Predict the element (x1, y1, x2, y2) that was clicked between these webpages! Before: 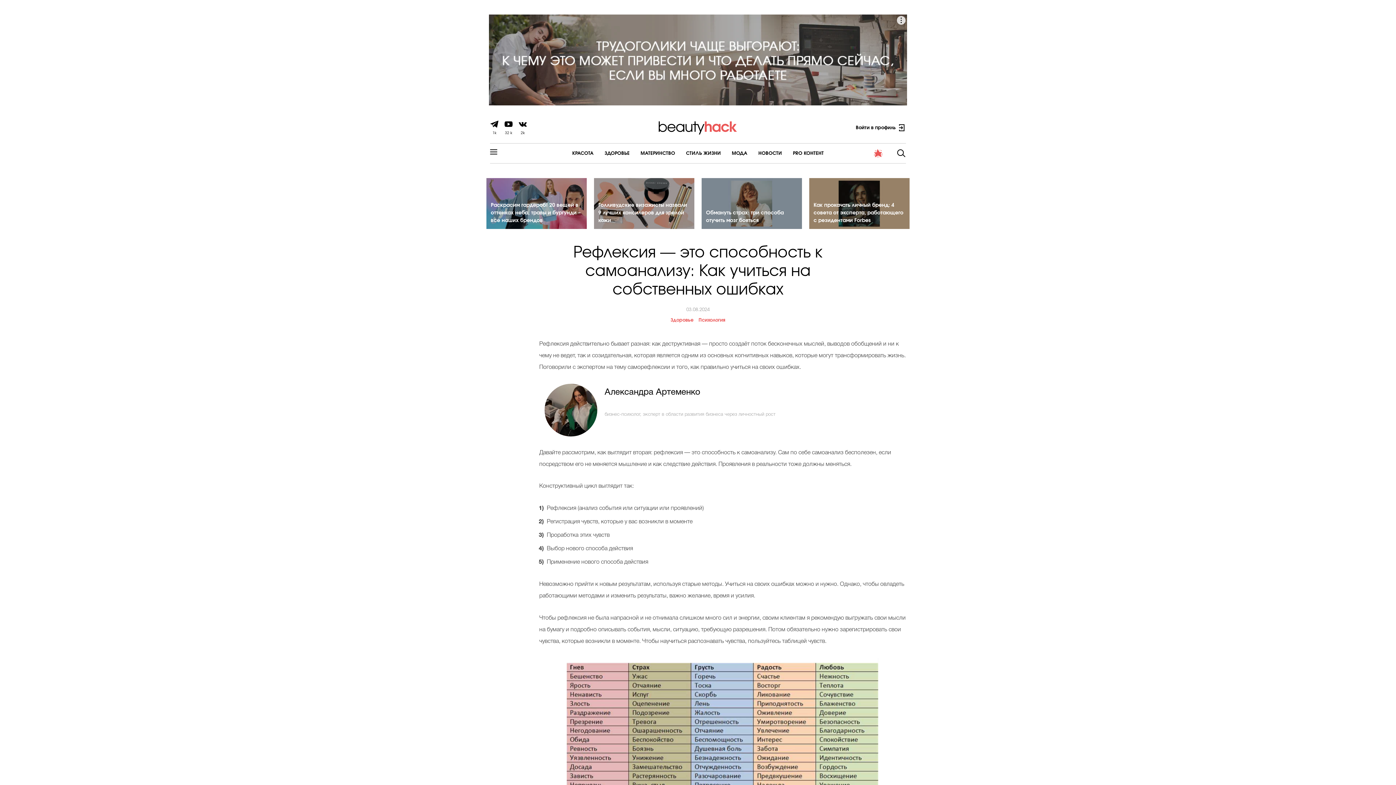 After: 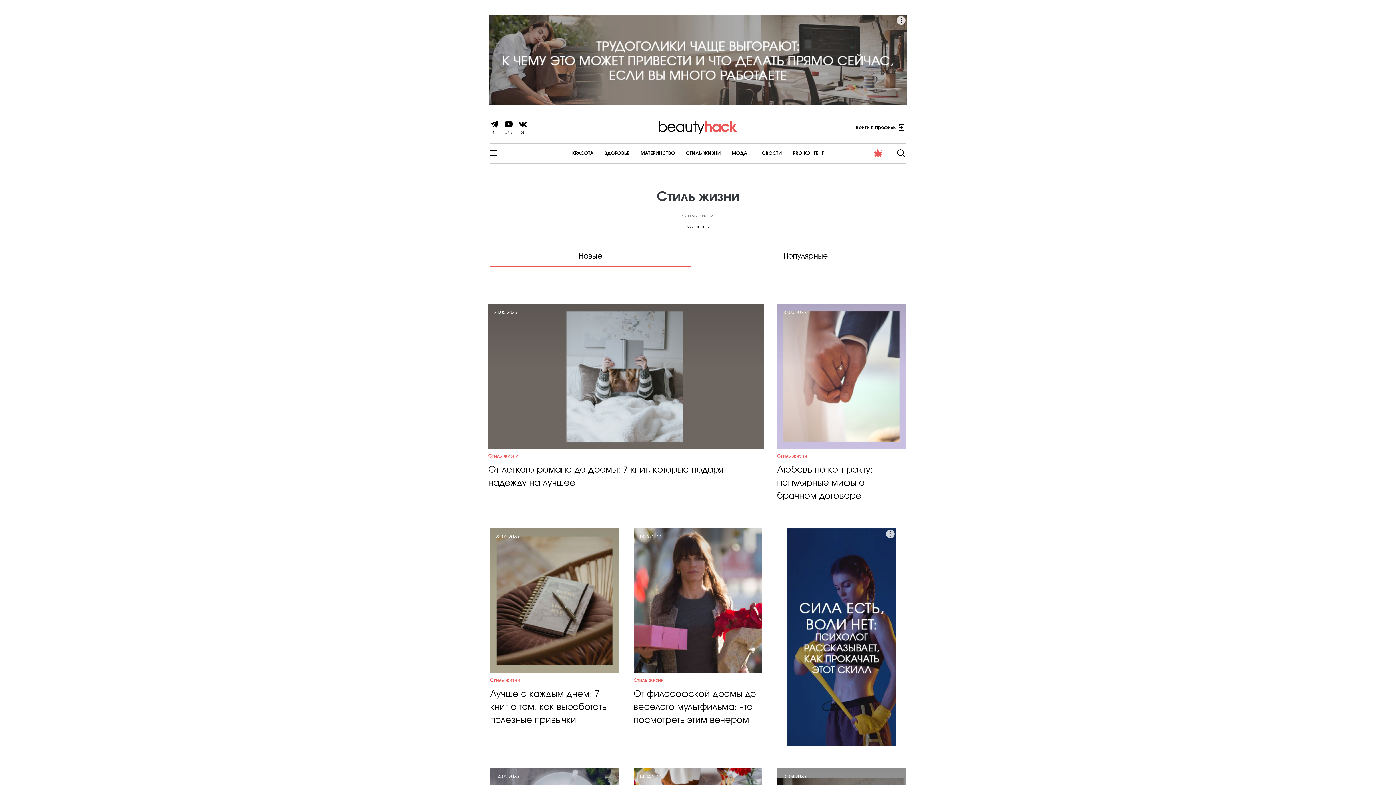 Action: label: CТИЛЬ ЖИЗНИ bbox: (686, 151, 721, 155)